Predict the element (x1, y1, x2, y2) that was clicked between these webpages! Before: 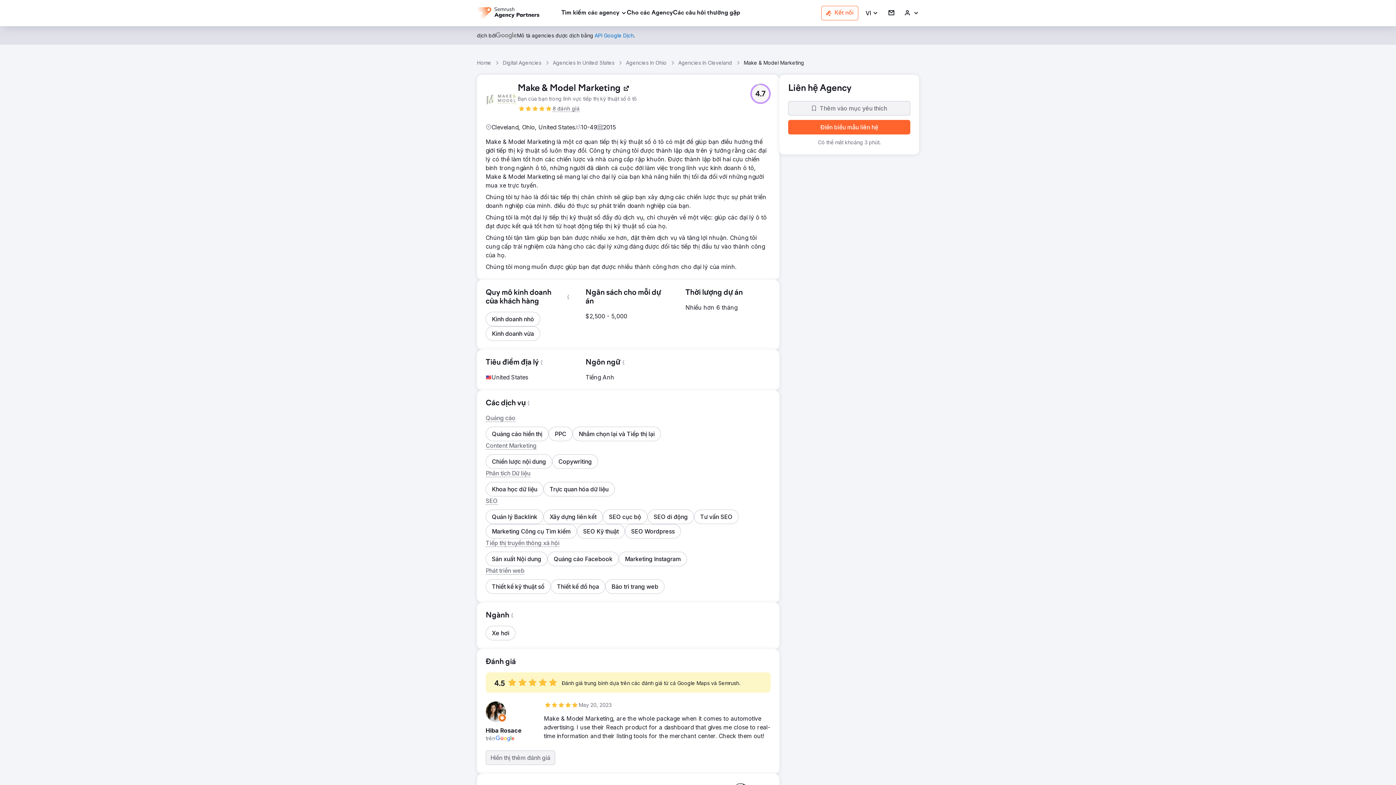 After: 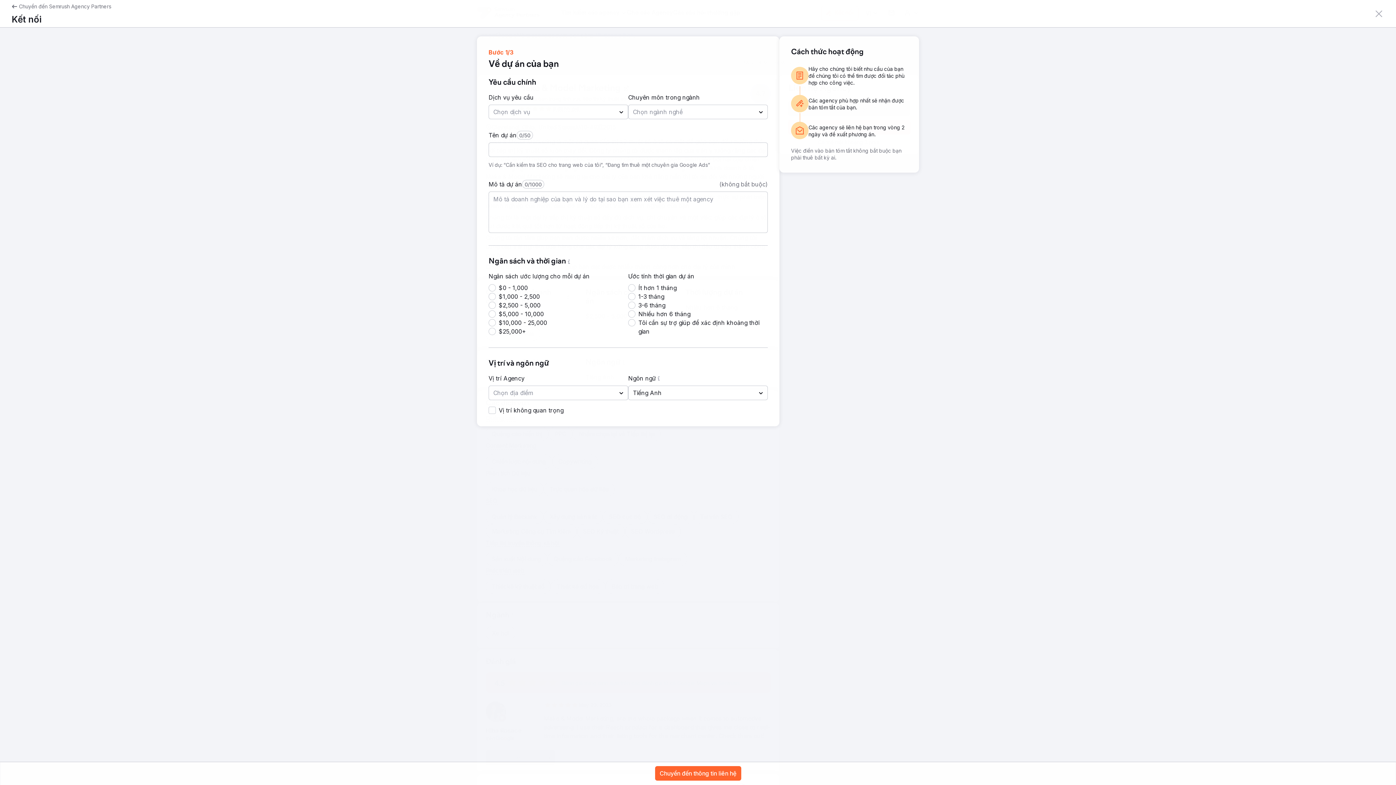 Action: label: Kết nối bbox: (821, 5, 858, 20)